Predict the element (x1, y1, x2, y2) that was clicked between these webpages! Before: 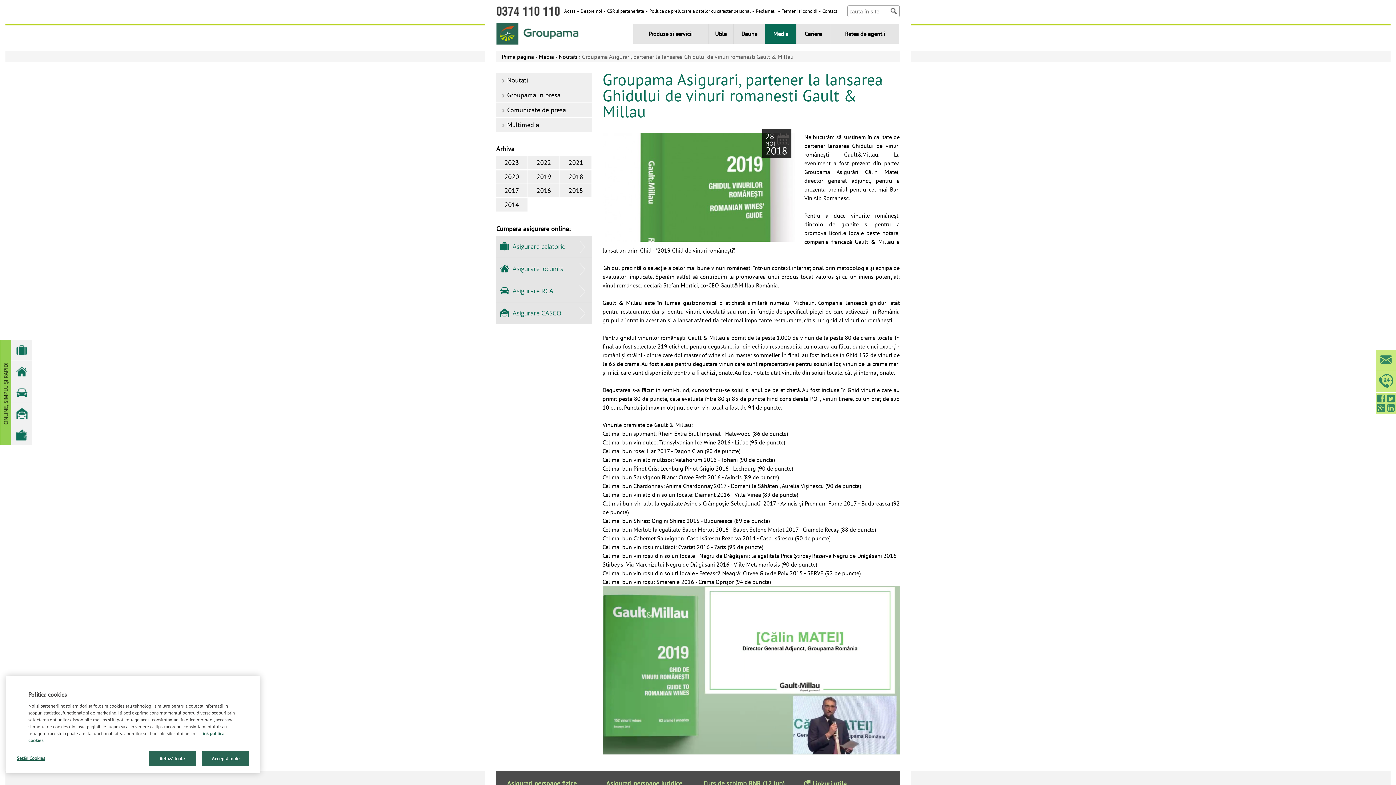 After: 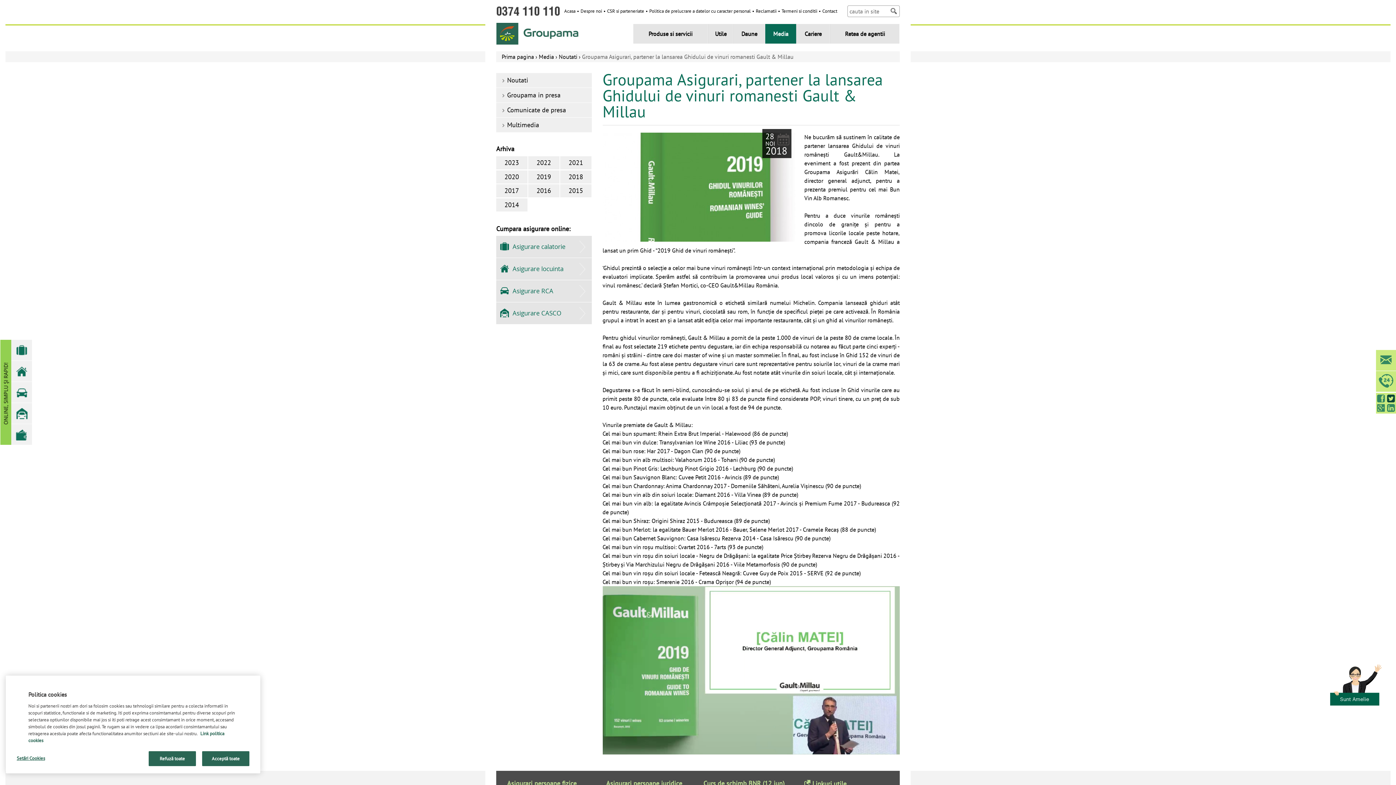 Action: bbox: (1386, 394, 1396, 403)